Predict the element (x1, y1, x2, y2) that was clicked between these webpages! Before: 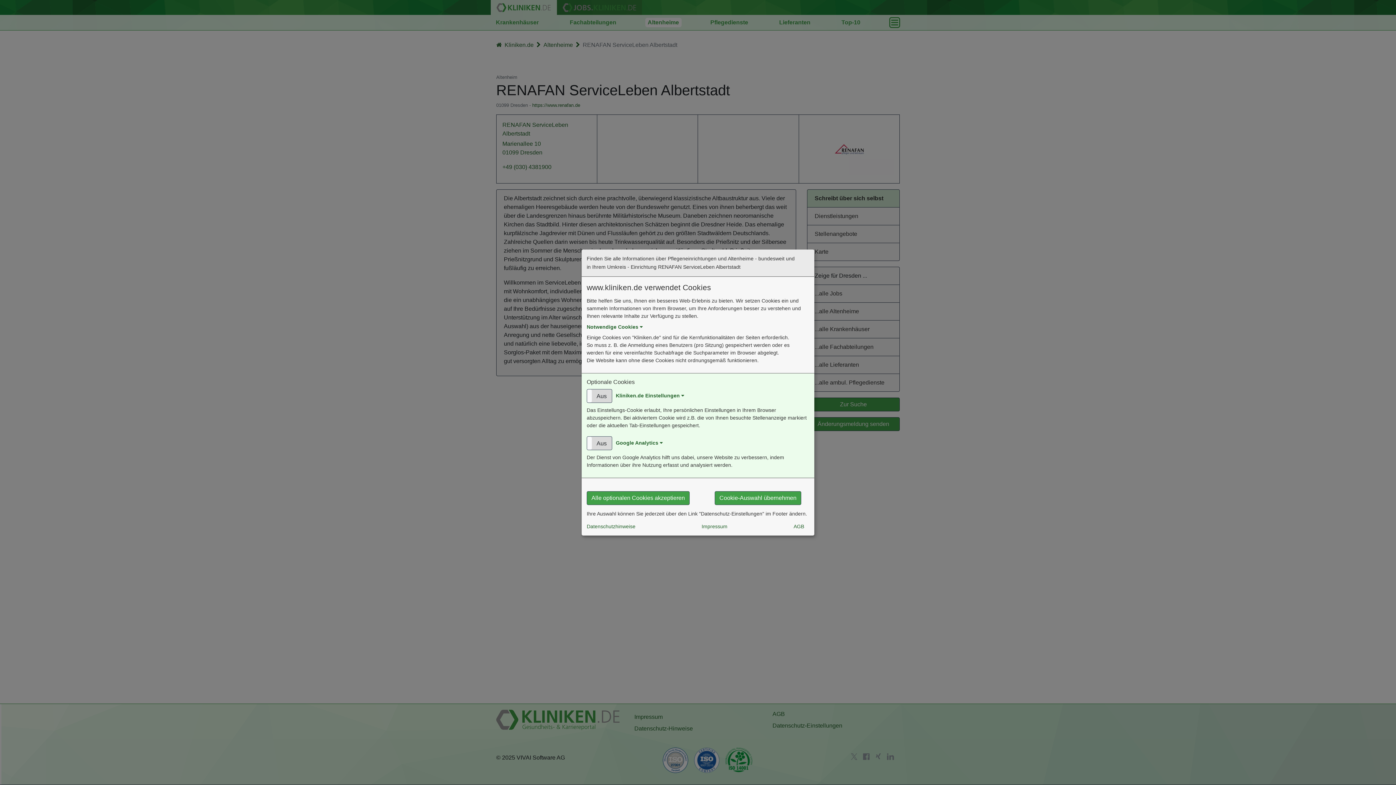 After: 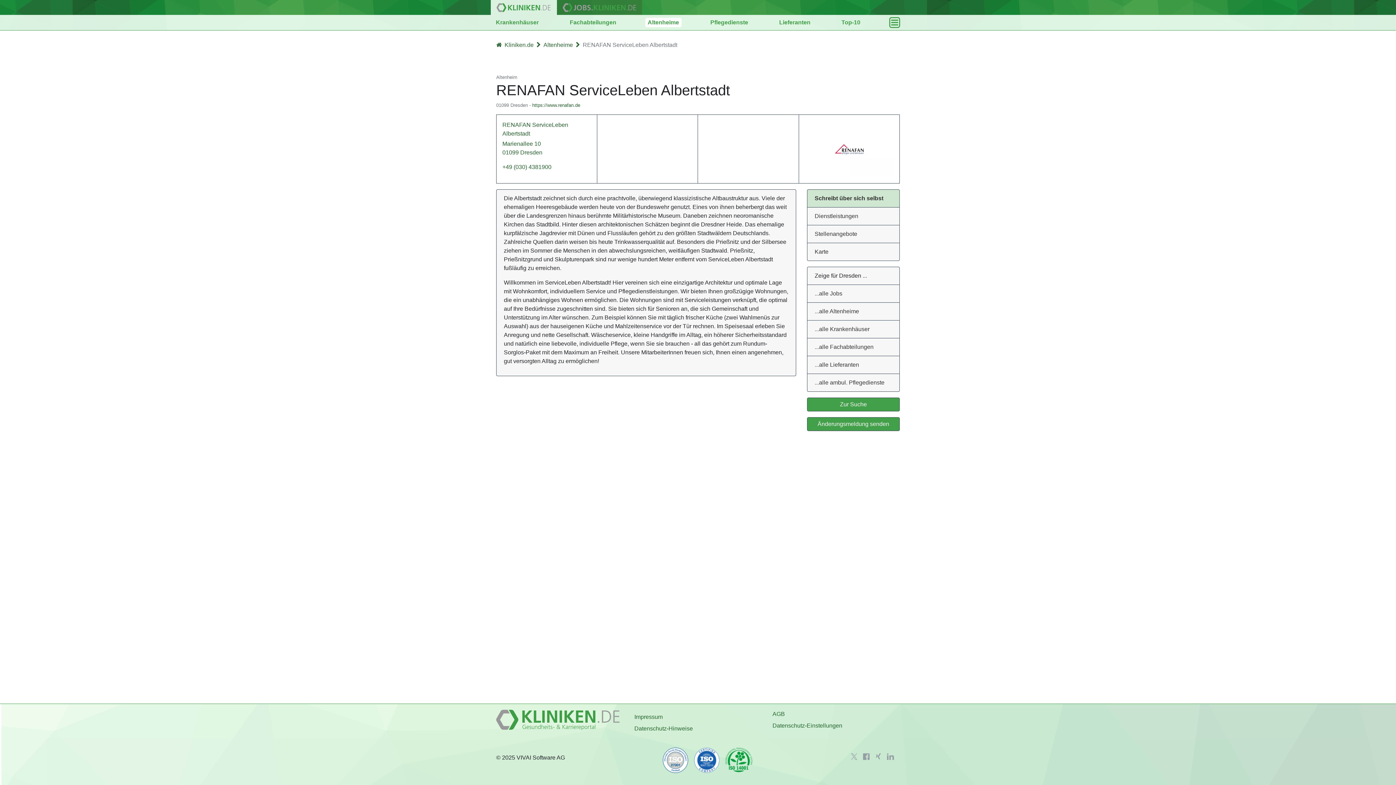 Action: label: Cookie-Auswahl übernehmen bbox: (714, 491, 801, 505)